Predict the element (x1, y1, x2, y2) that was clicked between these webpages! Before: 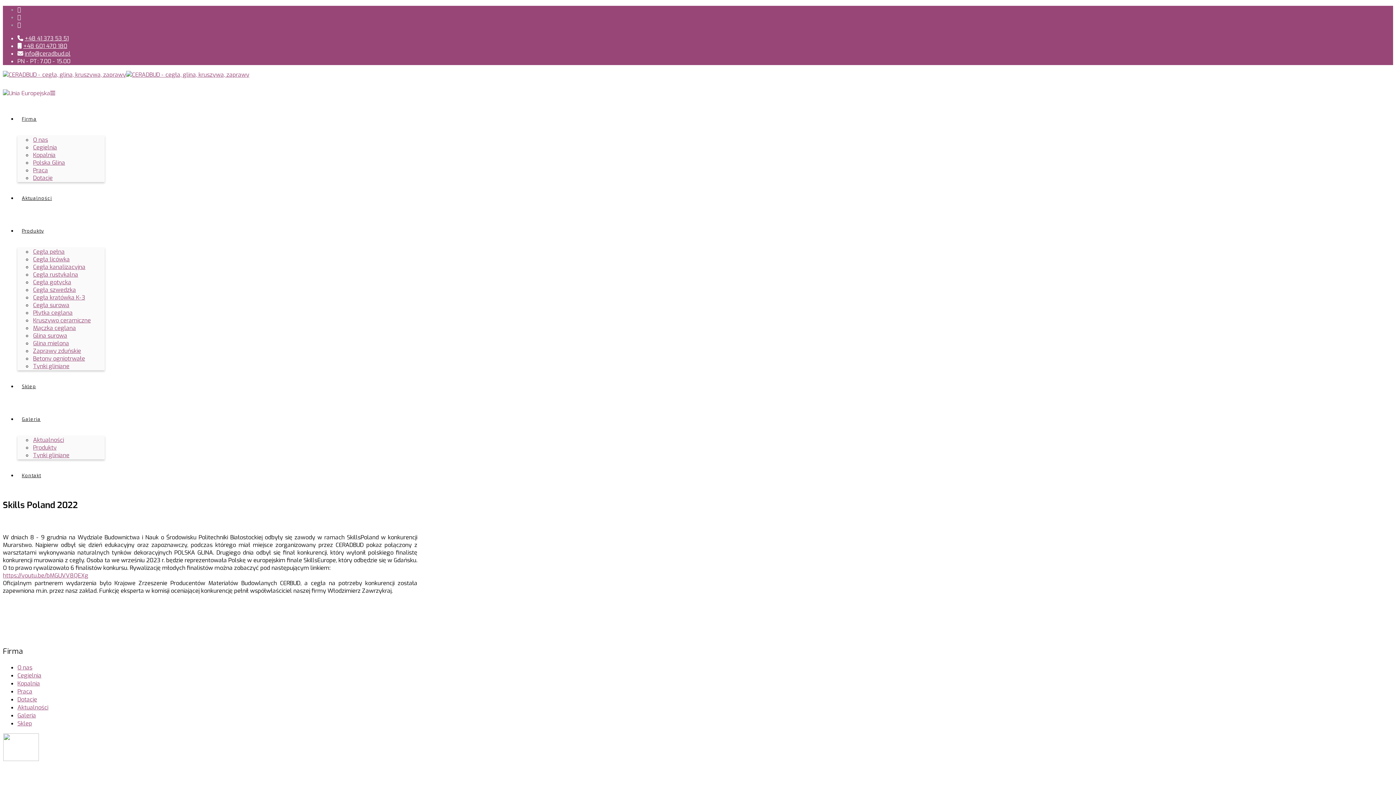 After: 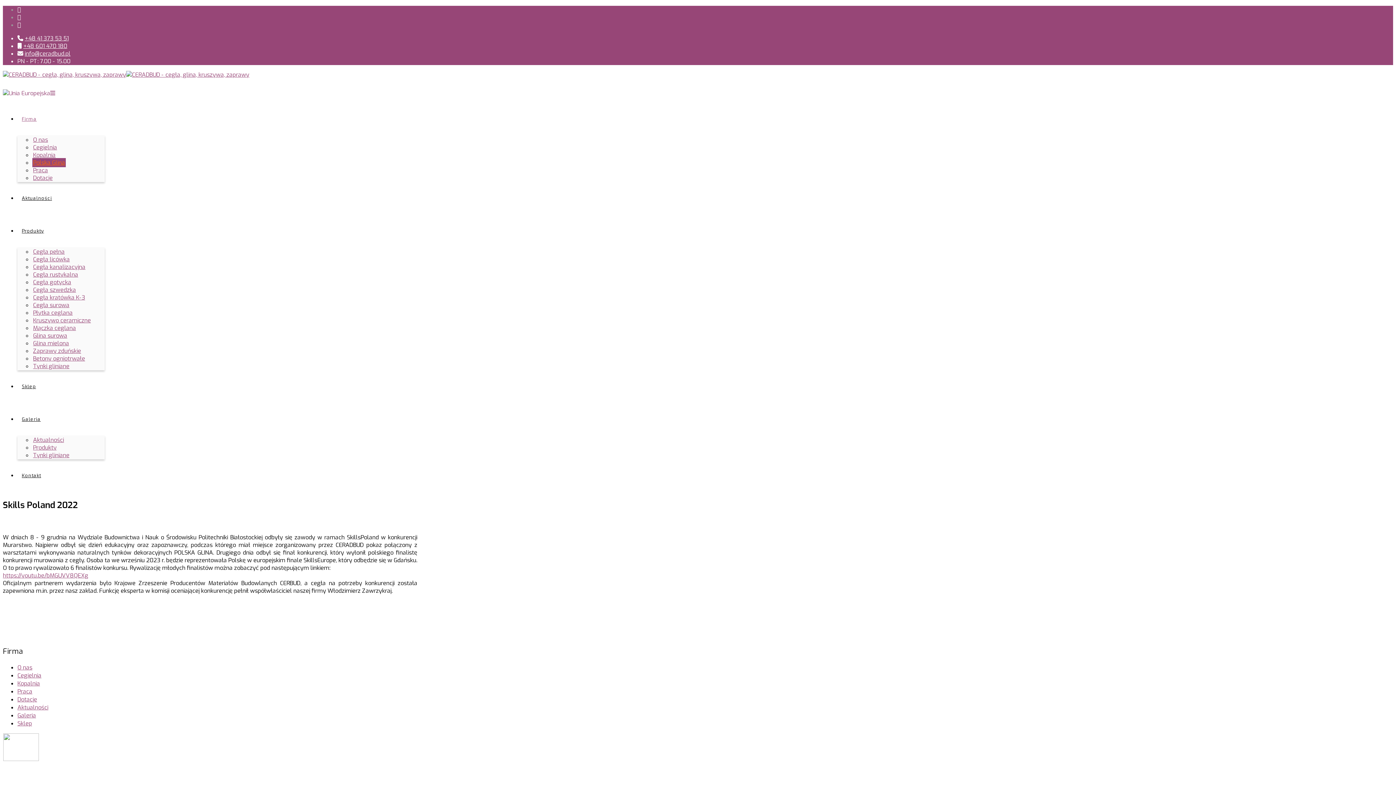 Action: label: Polska Glina bbox: (32, 158, 65, 167)